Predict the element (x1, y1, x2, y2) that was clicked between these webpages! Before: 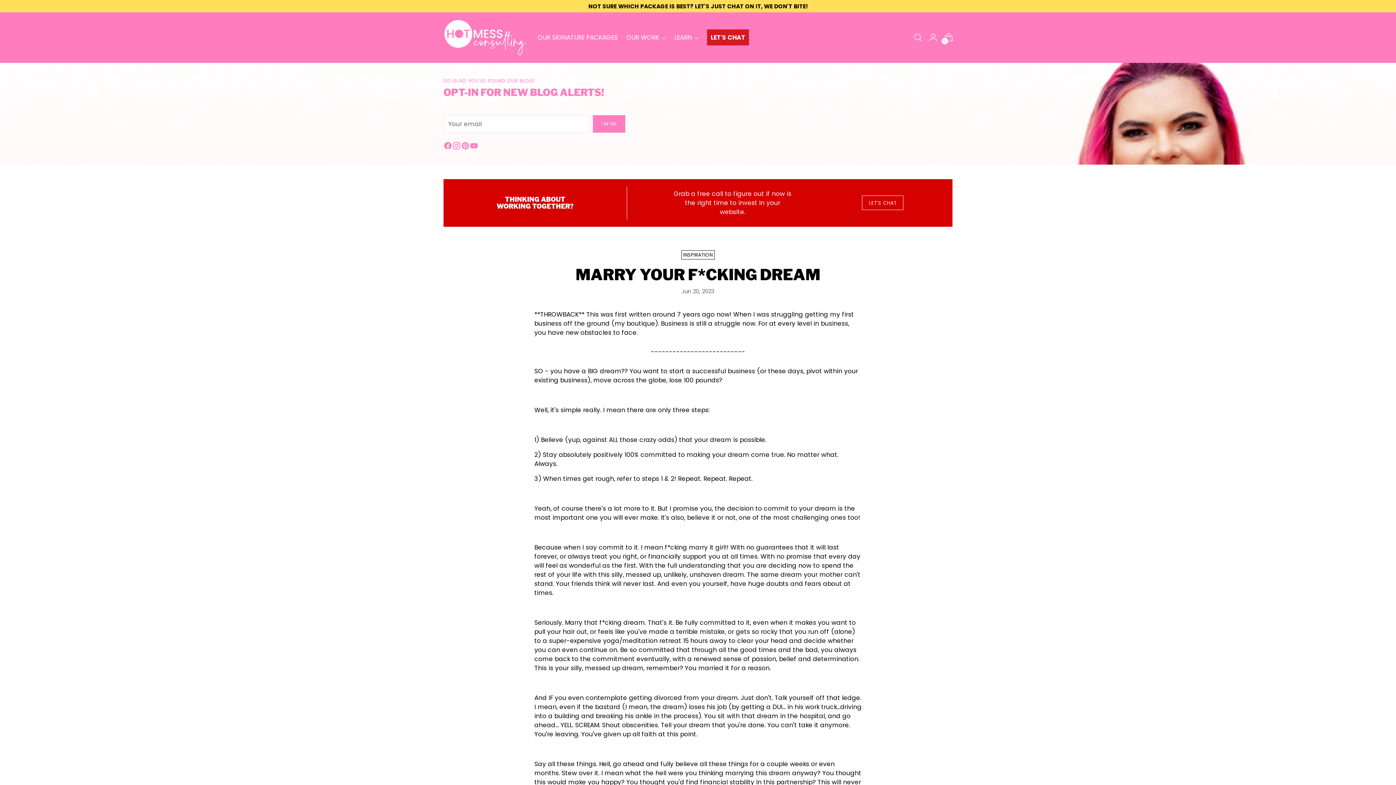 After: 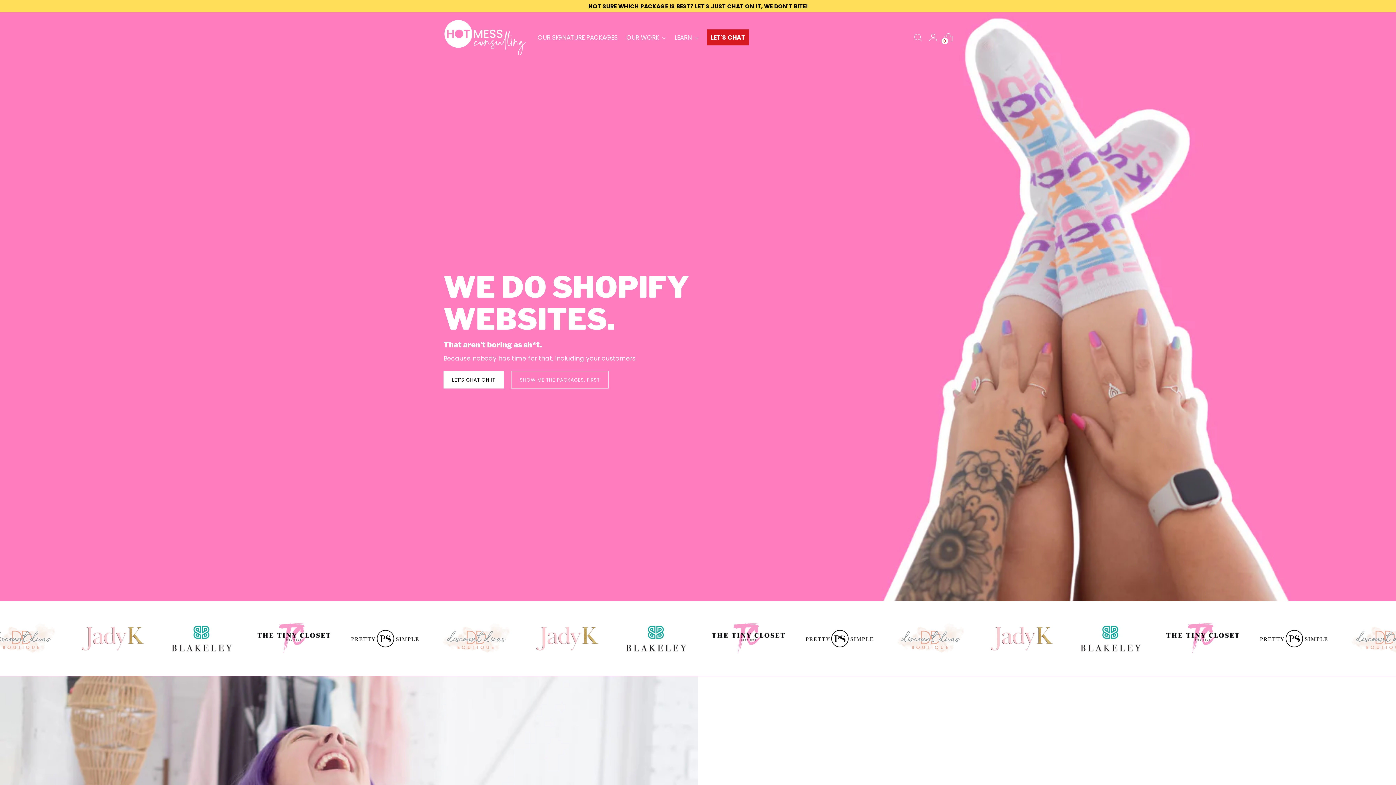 Action: bbox: (443, 19, 527, 55) label: Hot Mess Consulting